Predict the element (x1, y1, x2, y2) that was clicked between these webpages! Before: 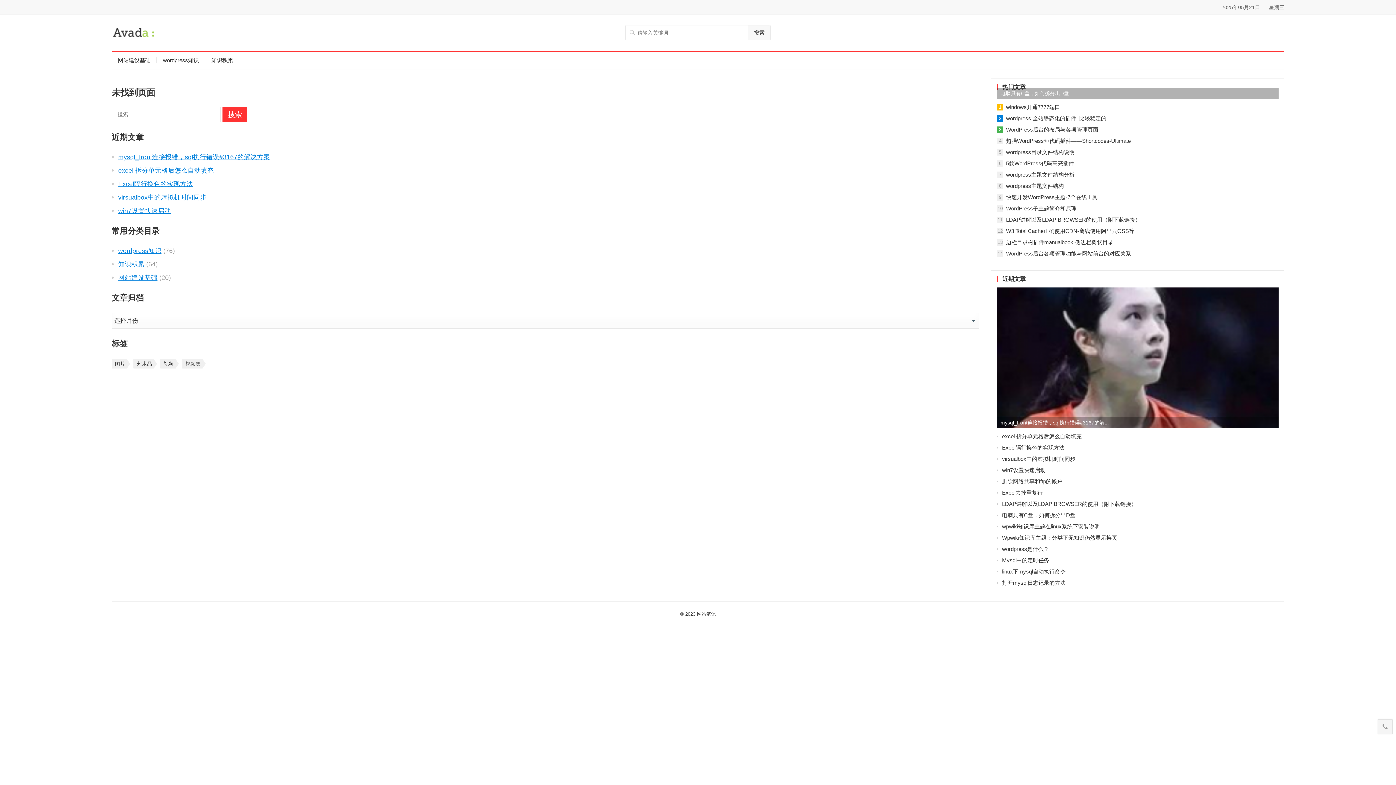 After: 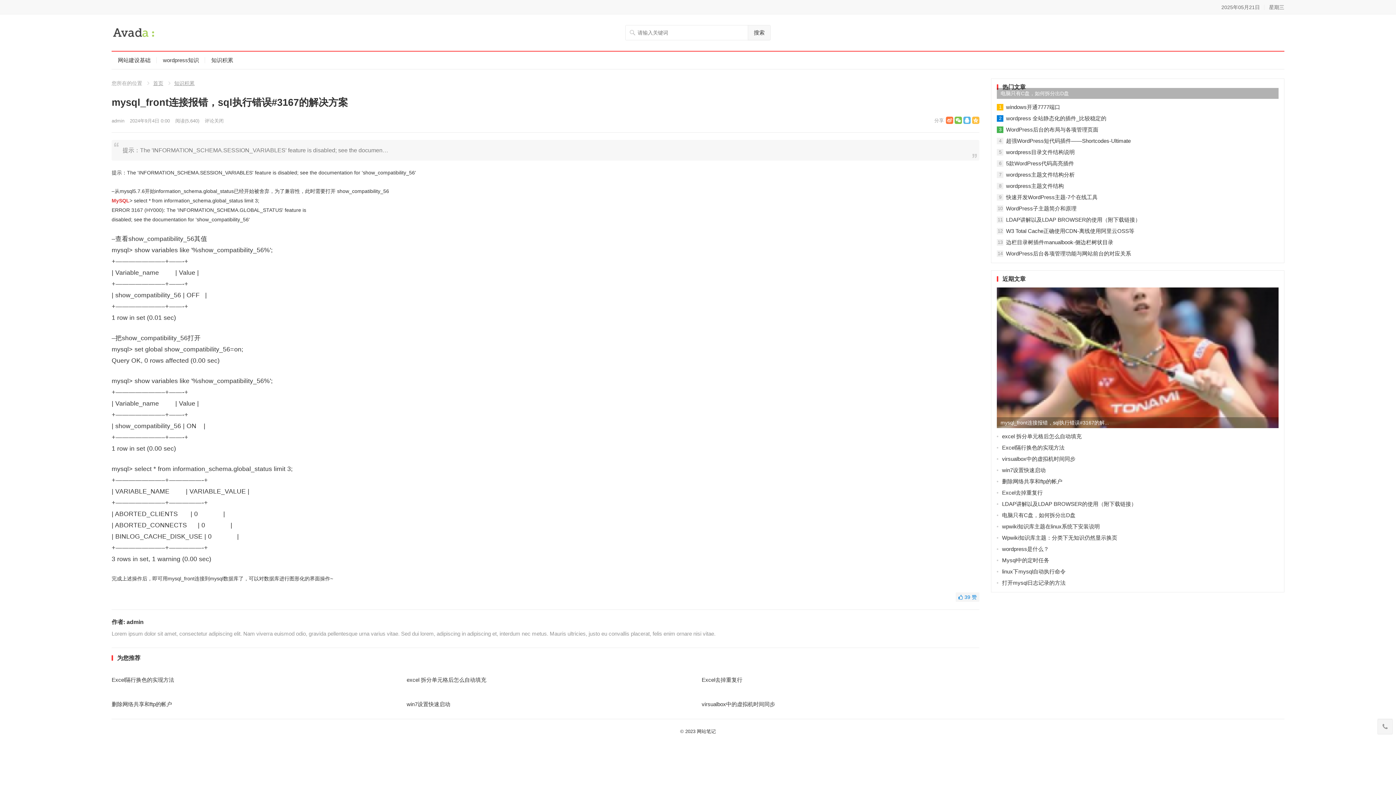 Action: label: mysql_front连接报错，sql执行错误#3167的解... bbox: (997, 417, 1278, 428)